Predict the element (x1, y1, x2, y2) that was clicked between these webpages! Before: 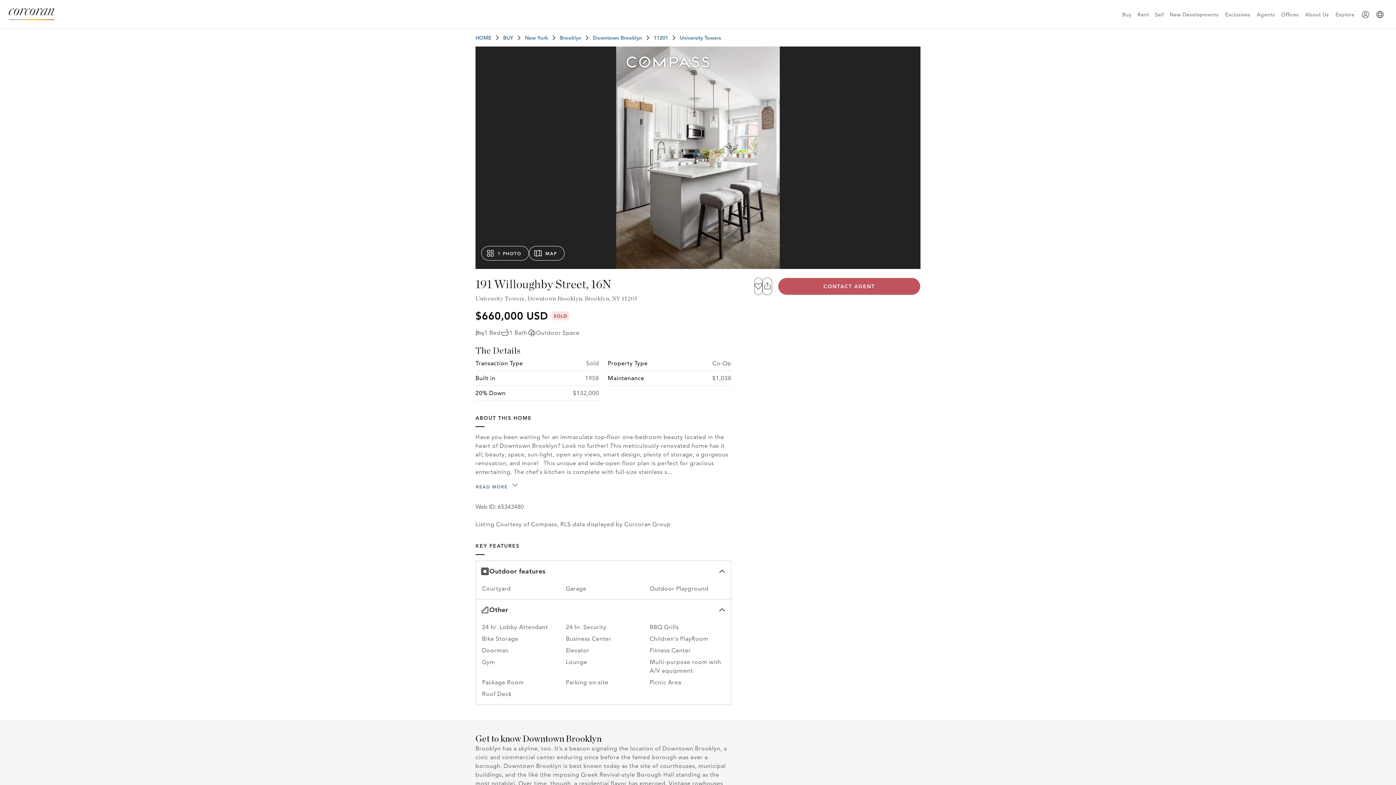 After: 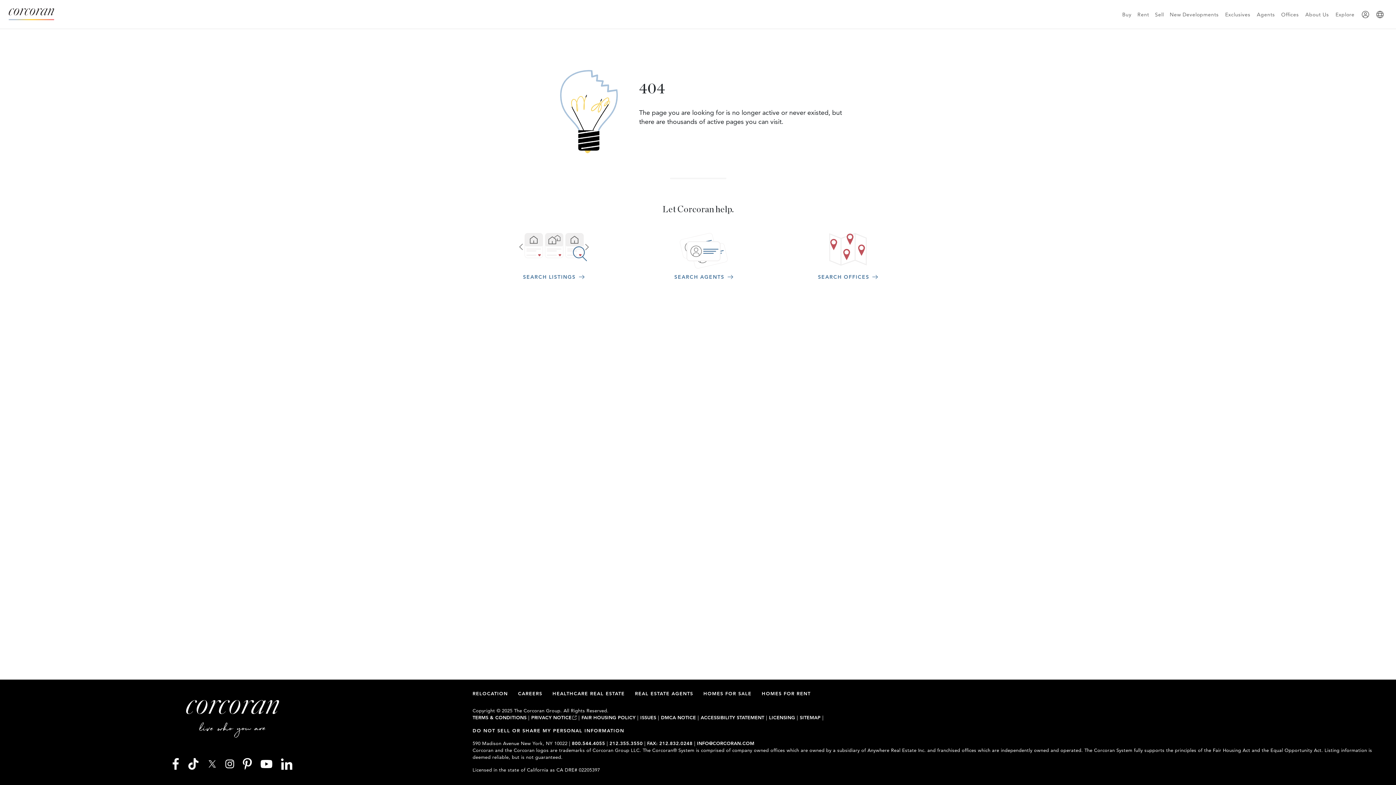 Action: bbox: (680, 33, 721, 42) label: University Towers